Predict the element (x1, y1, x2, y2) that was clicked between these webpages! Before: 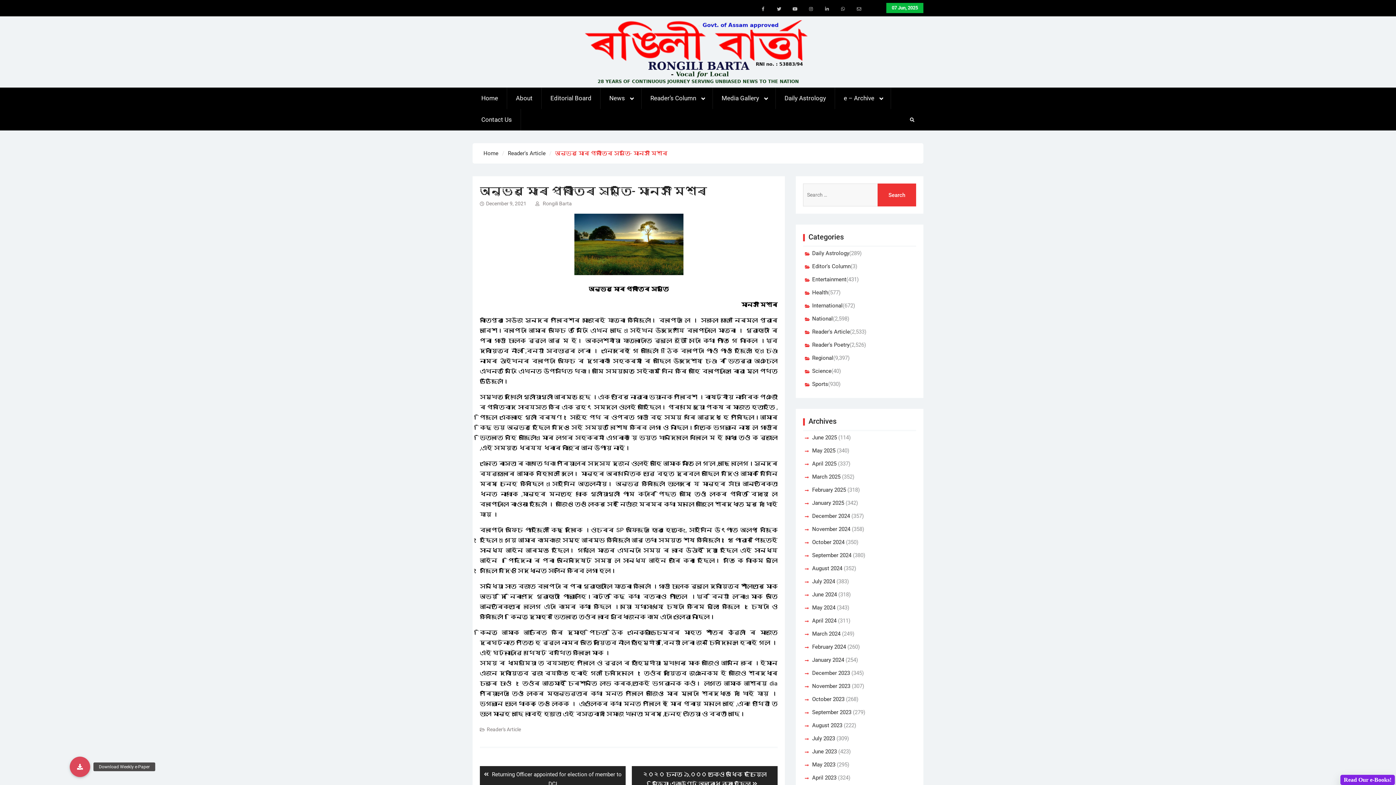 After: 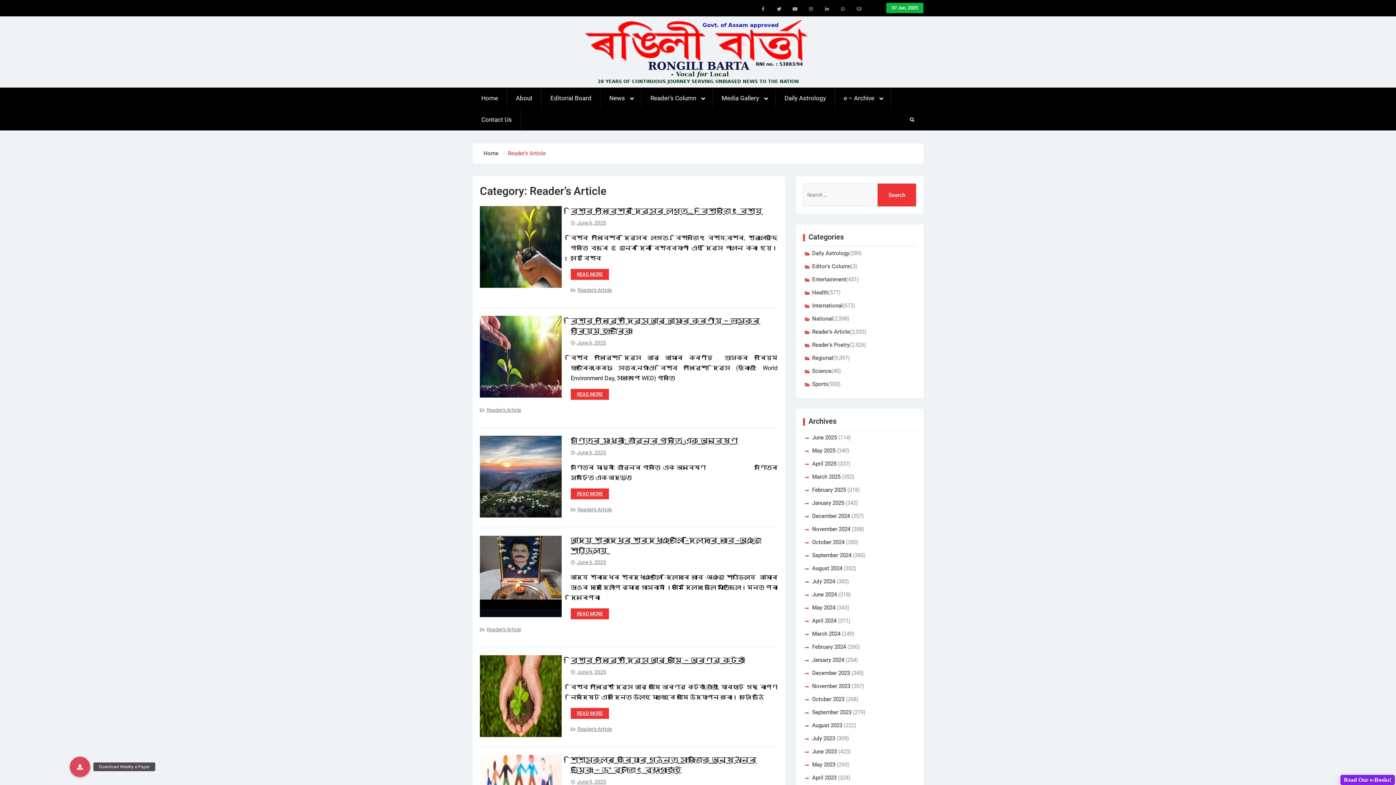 Action: bbox: (812, 327, 850, 336) label: Reader's Article